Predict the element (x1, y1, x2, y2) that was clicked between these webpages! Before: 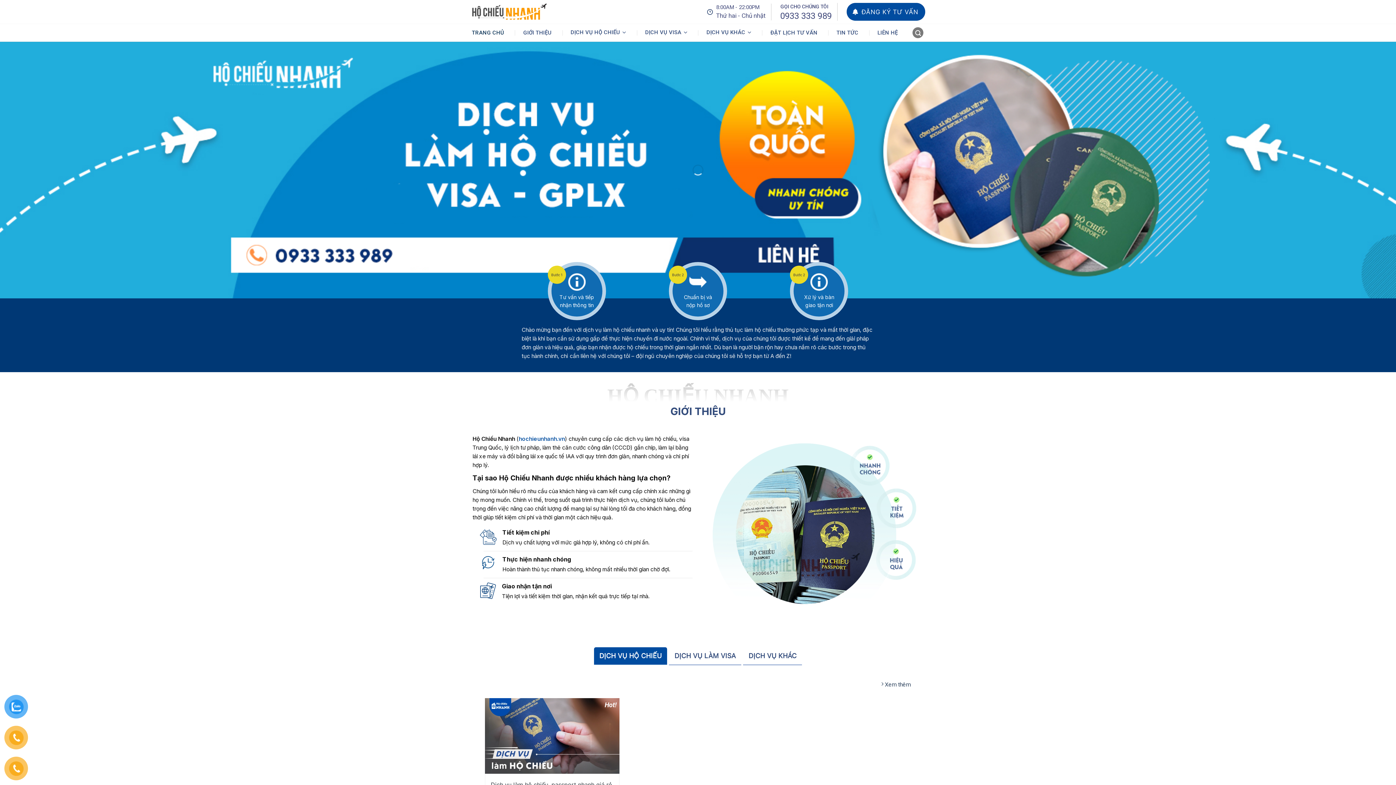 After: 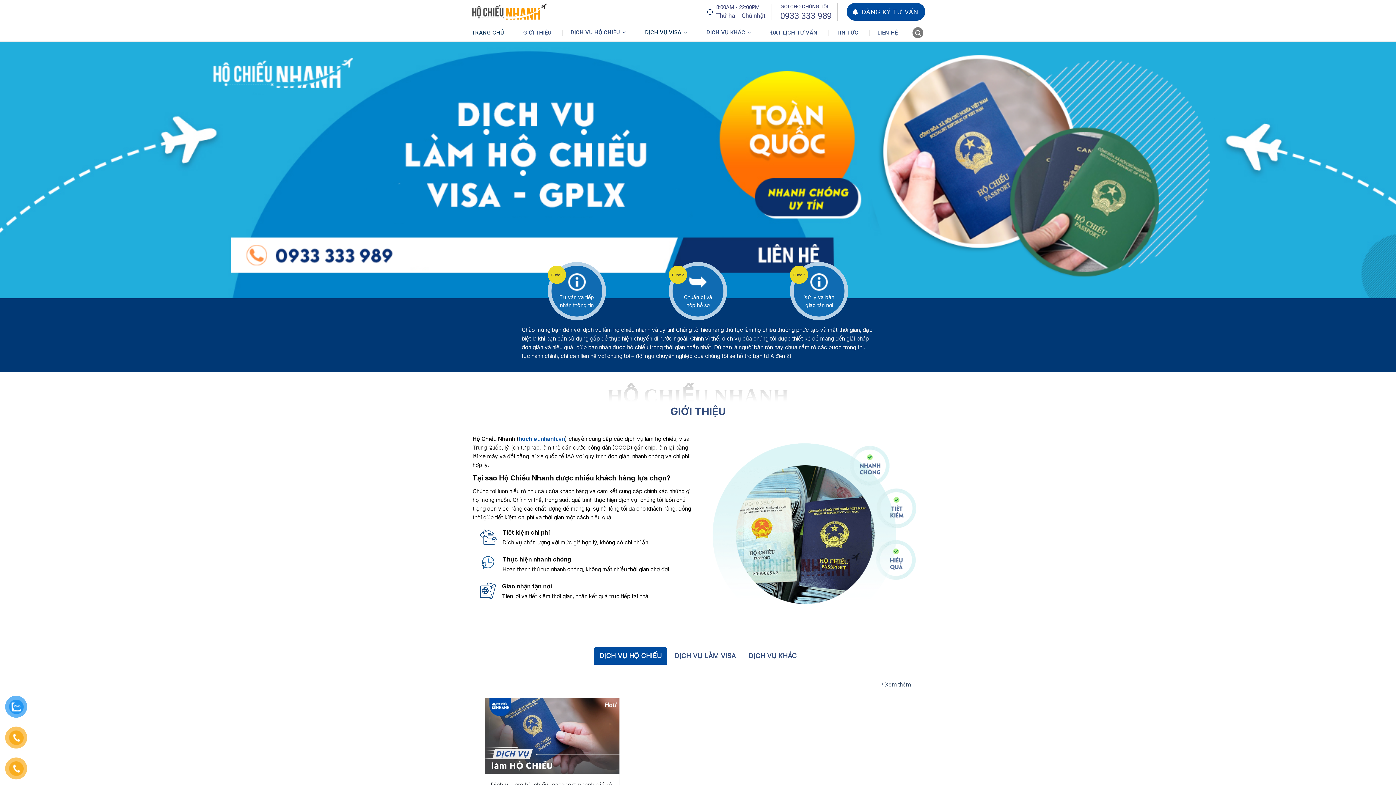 Action: label: DỊCH VỤ VISA bbox: (642, 25, 690, 39)